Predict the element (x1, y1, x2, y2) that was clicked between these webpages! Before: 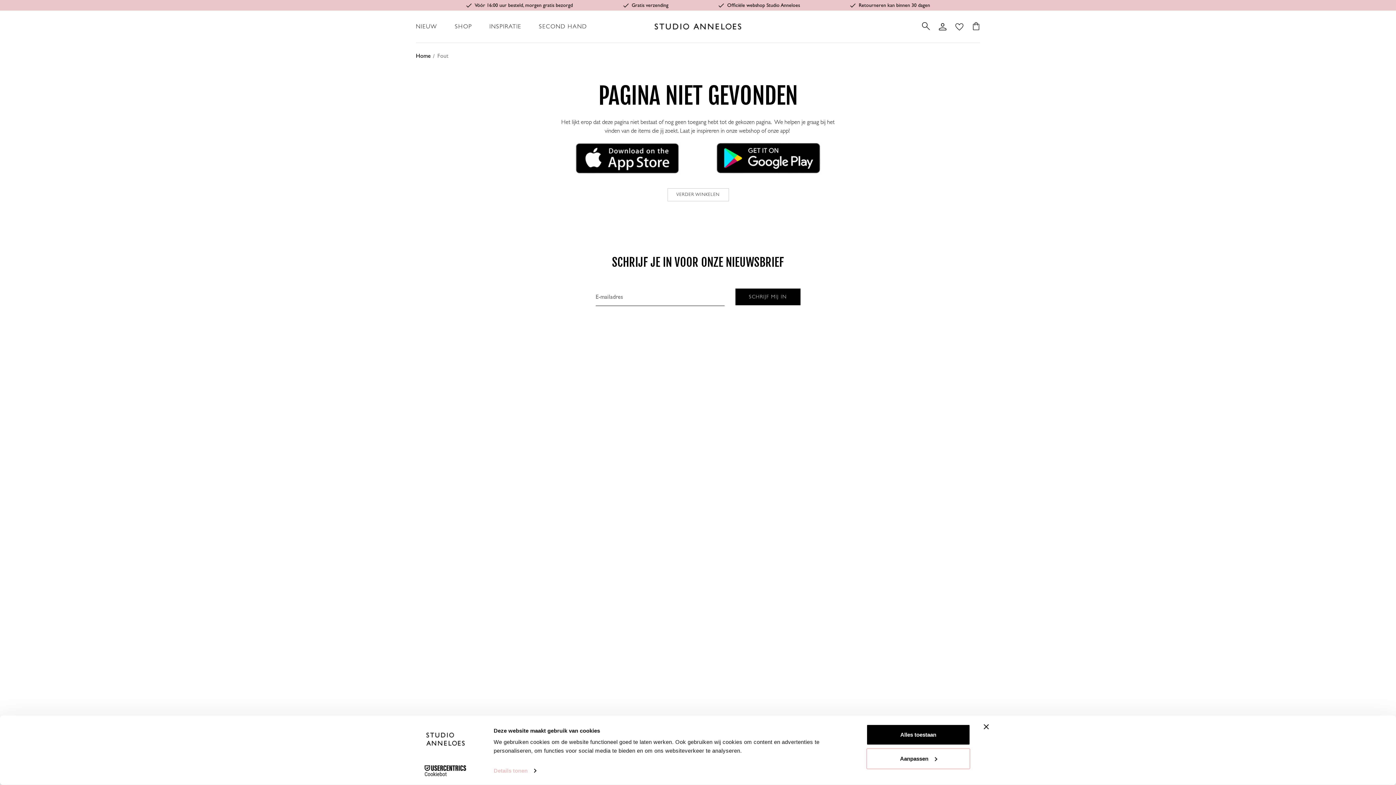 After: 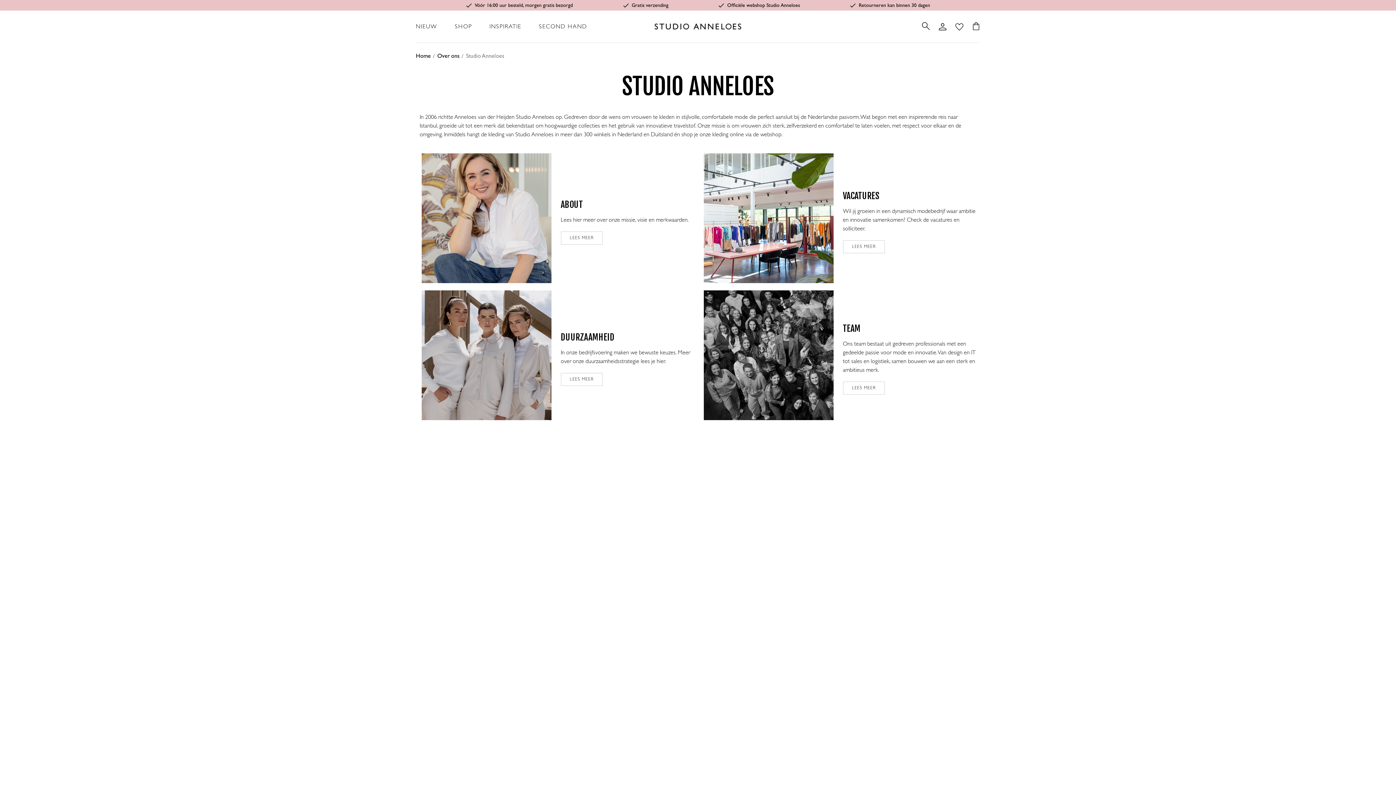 Action: label: Over Studio Anneloes bbox: (607, 569, 658, 576)